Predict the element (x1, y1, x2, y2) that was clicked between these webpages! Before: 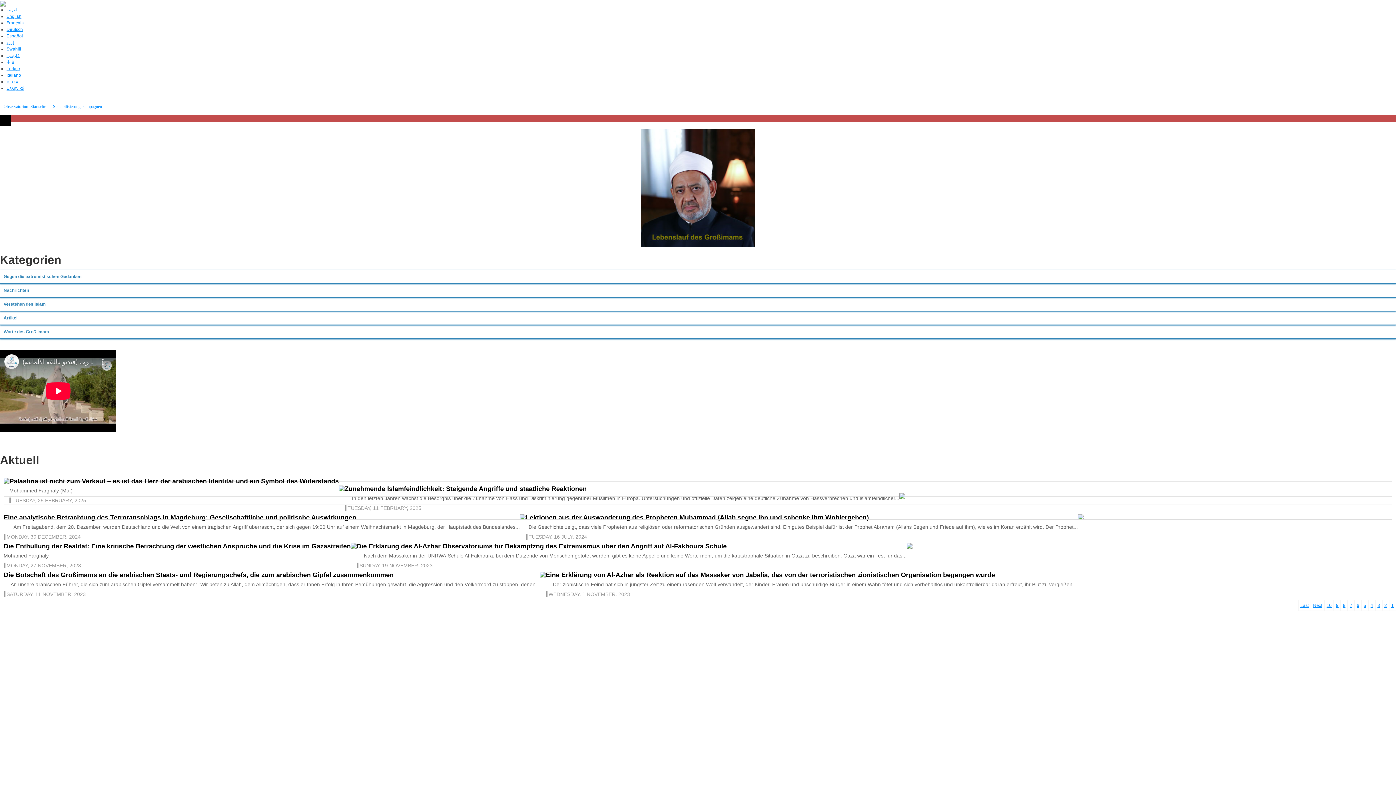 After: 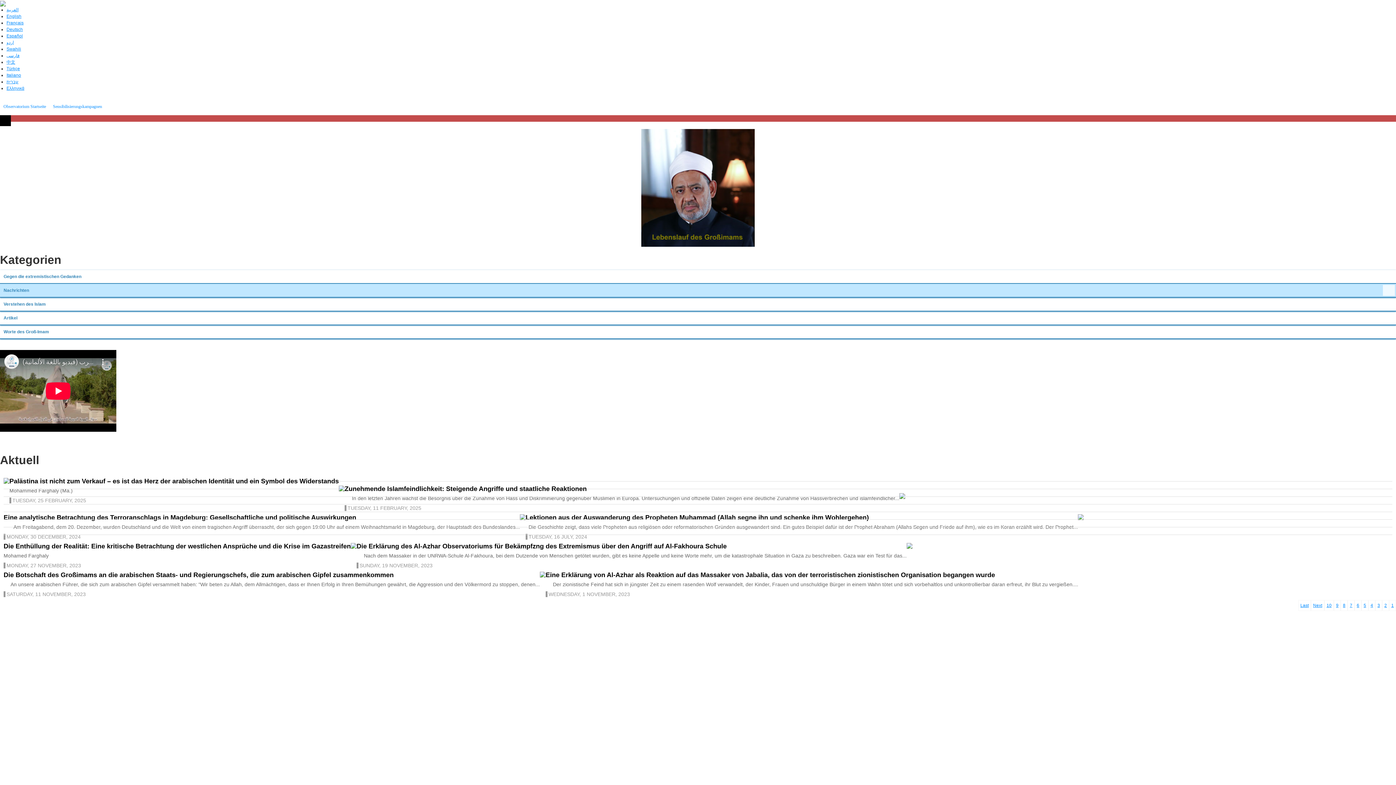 Action: label: Expand/Collapse bbox: (1383, 285, 1395, 295)